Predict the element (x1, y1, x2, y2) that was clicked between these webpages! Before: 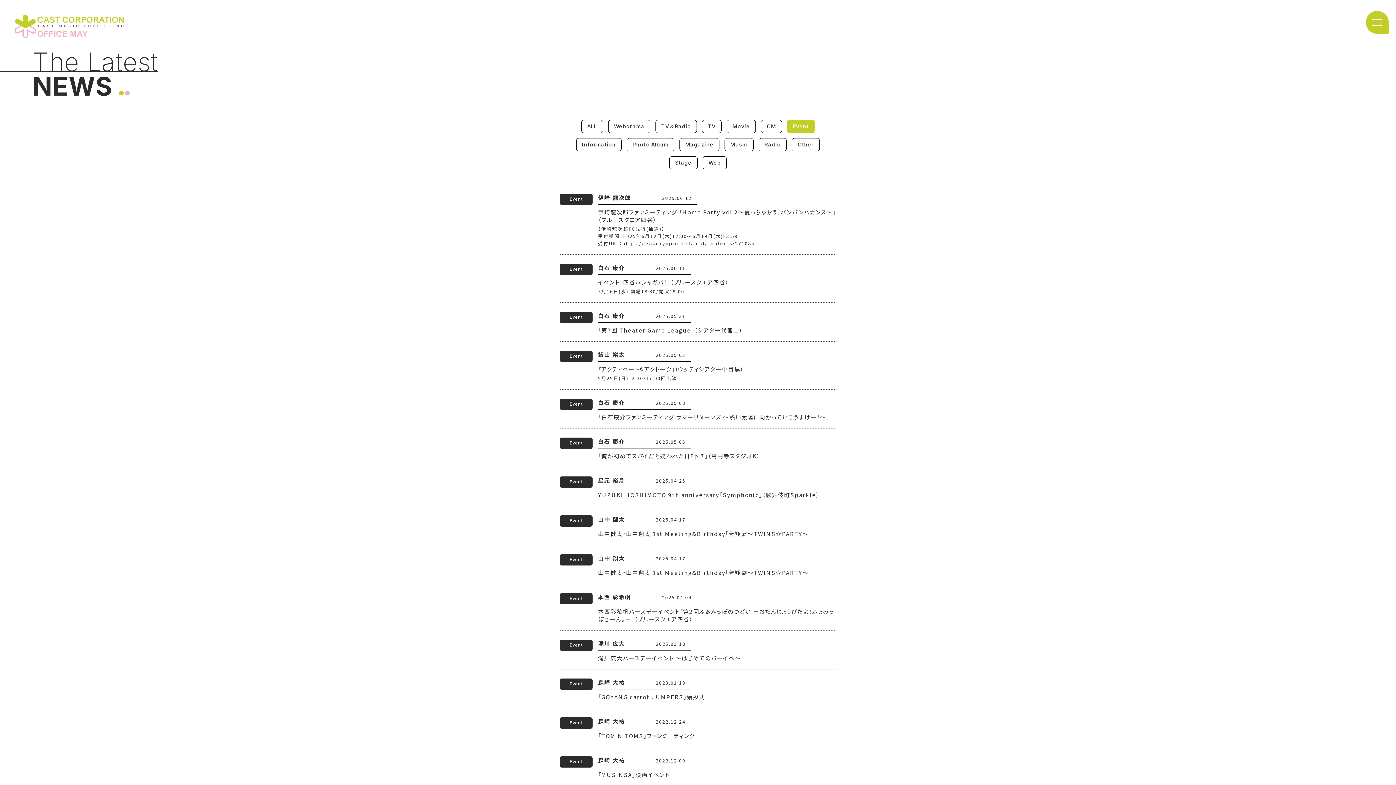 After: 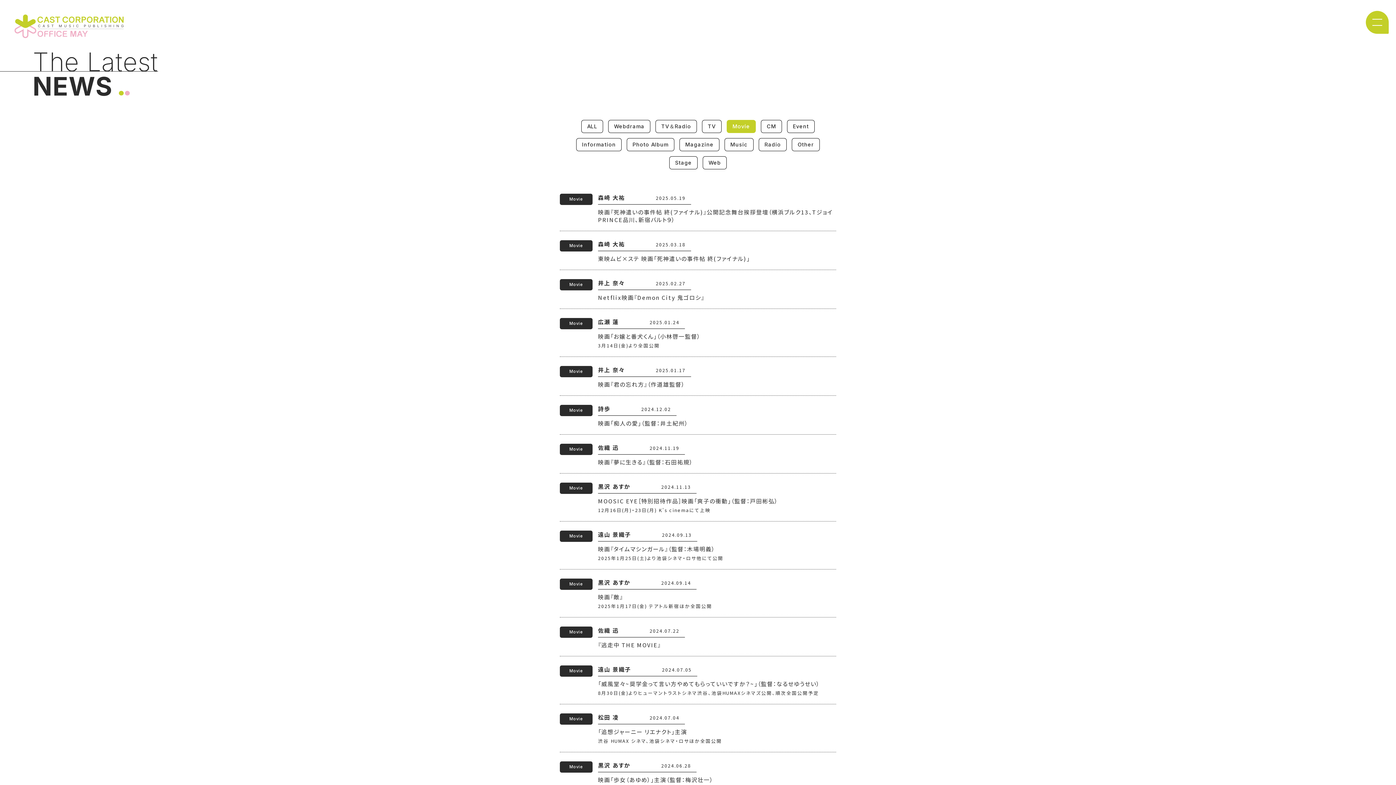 Action: bbox: (726, 120, 756, 133) label: Movie